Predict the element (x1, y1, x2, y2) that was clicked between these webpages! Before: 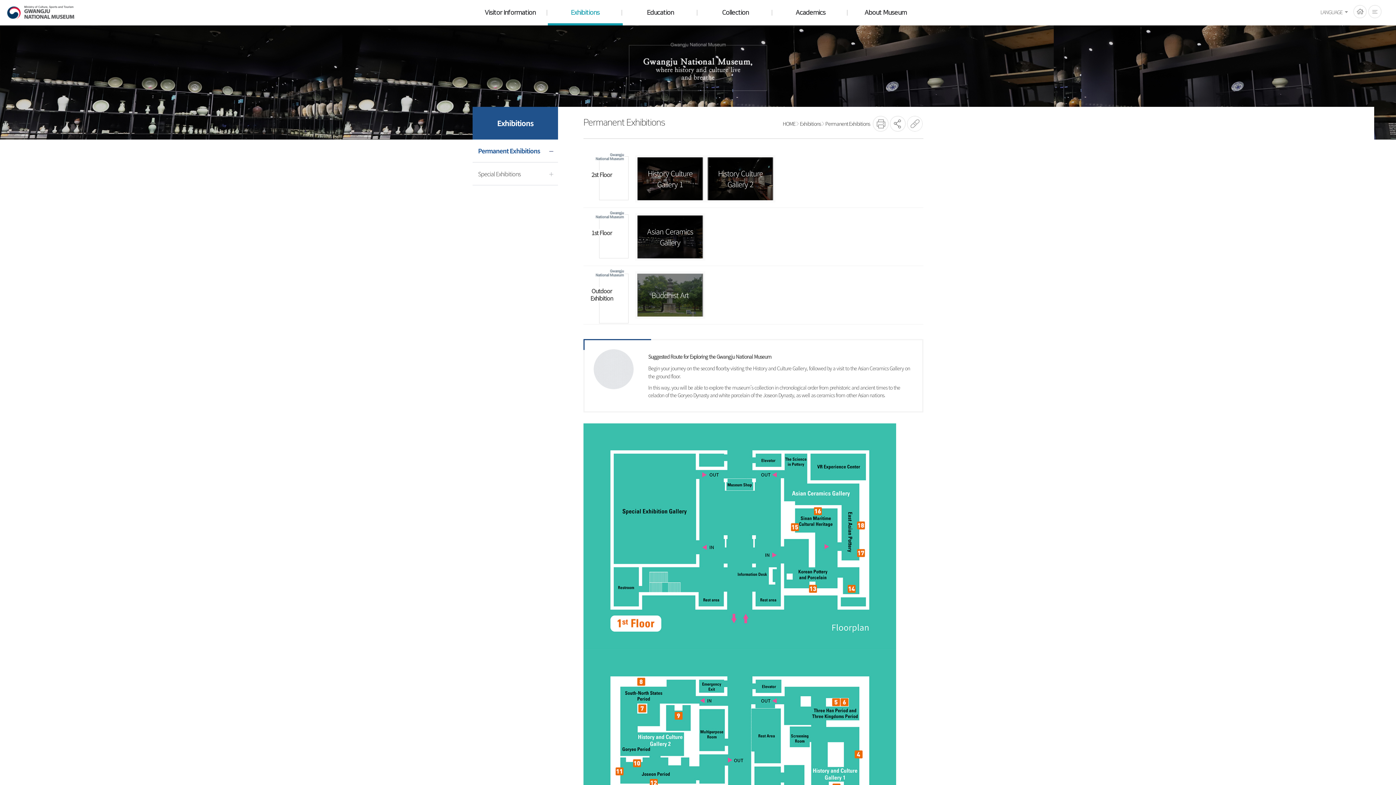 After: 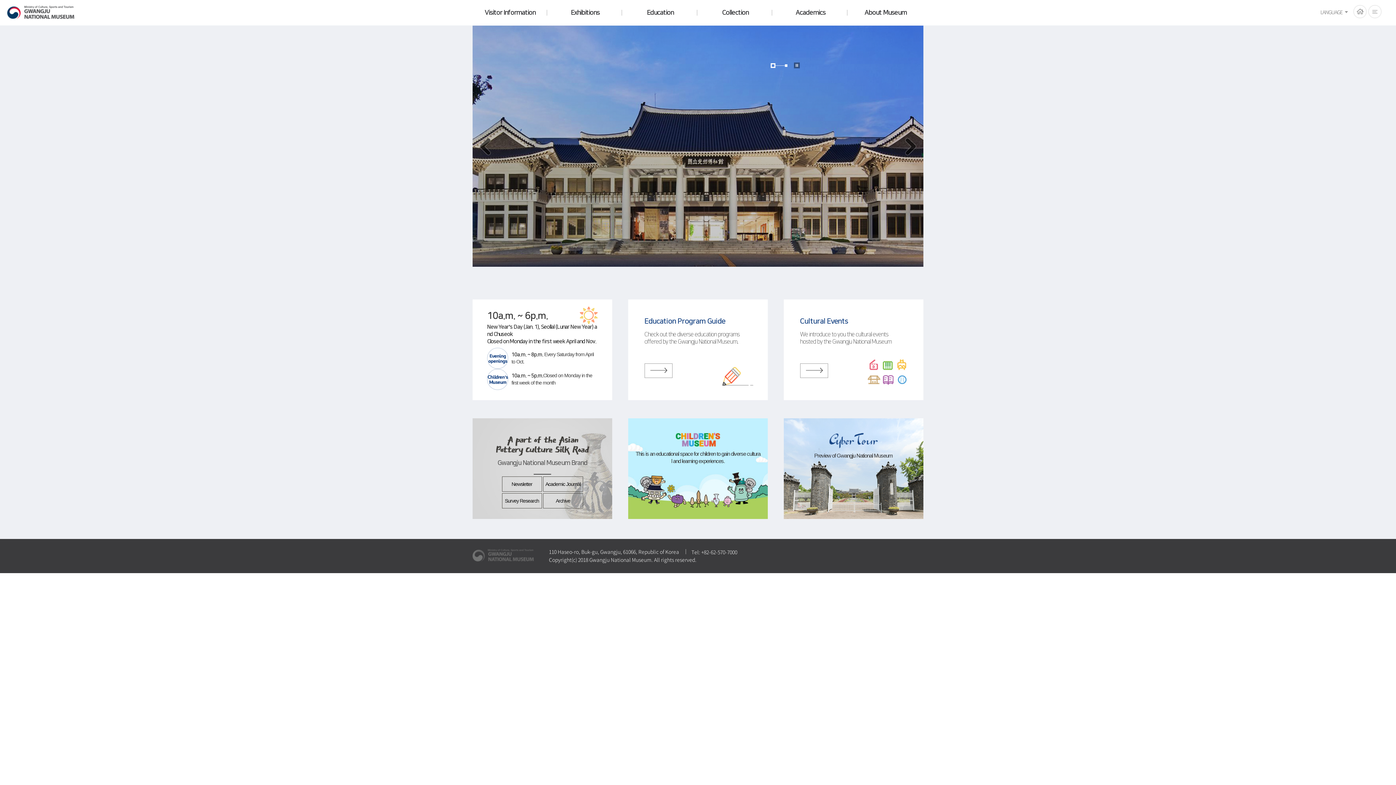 Action: bbox: (7, 4, 74, 20) label: Gwangju National Museum